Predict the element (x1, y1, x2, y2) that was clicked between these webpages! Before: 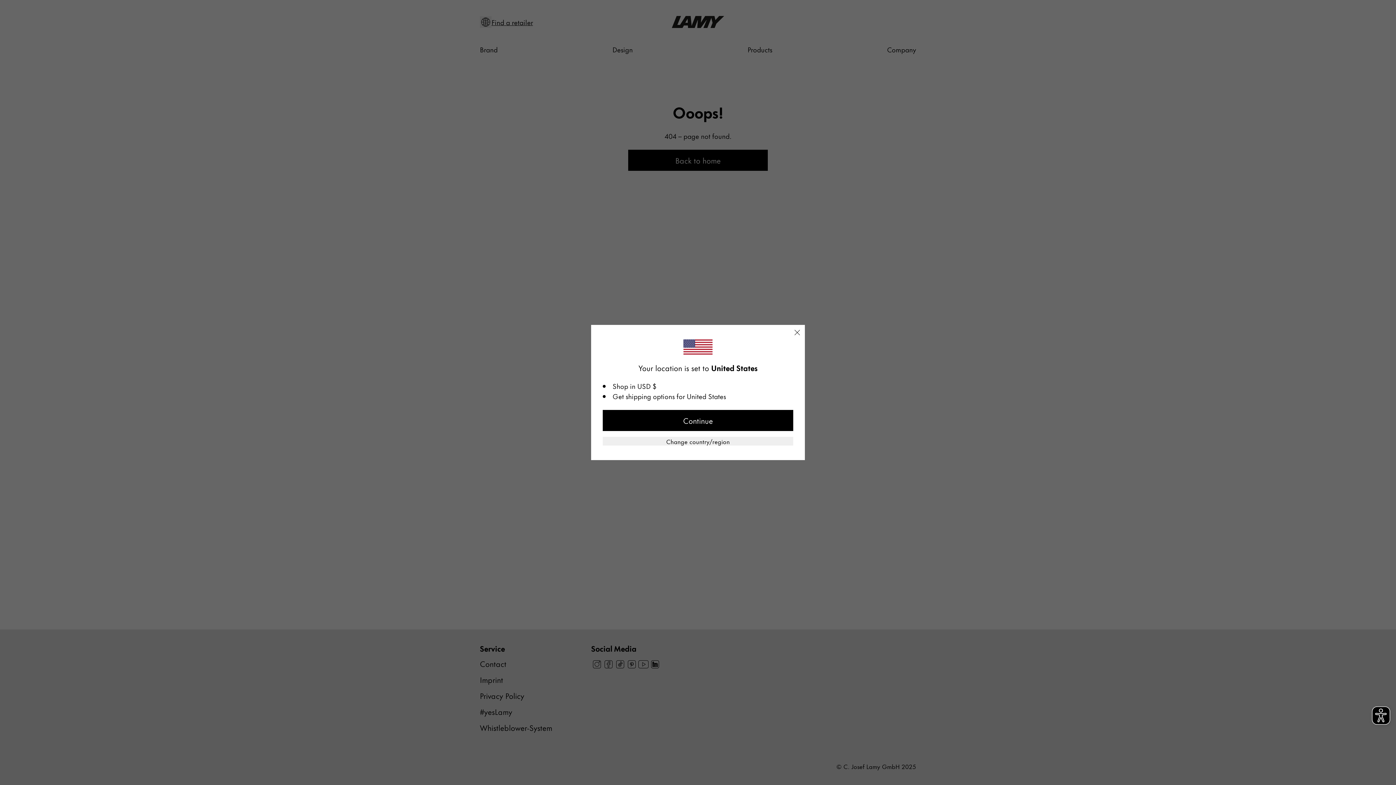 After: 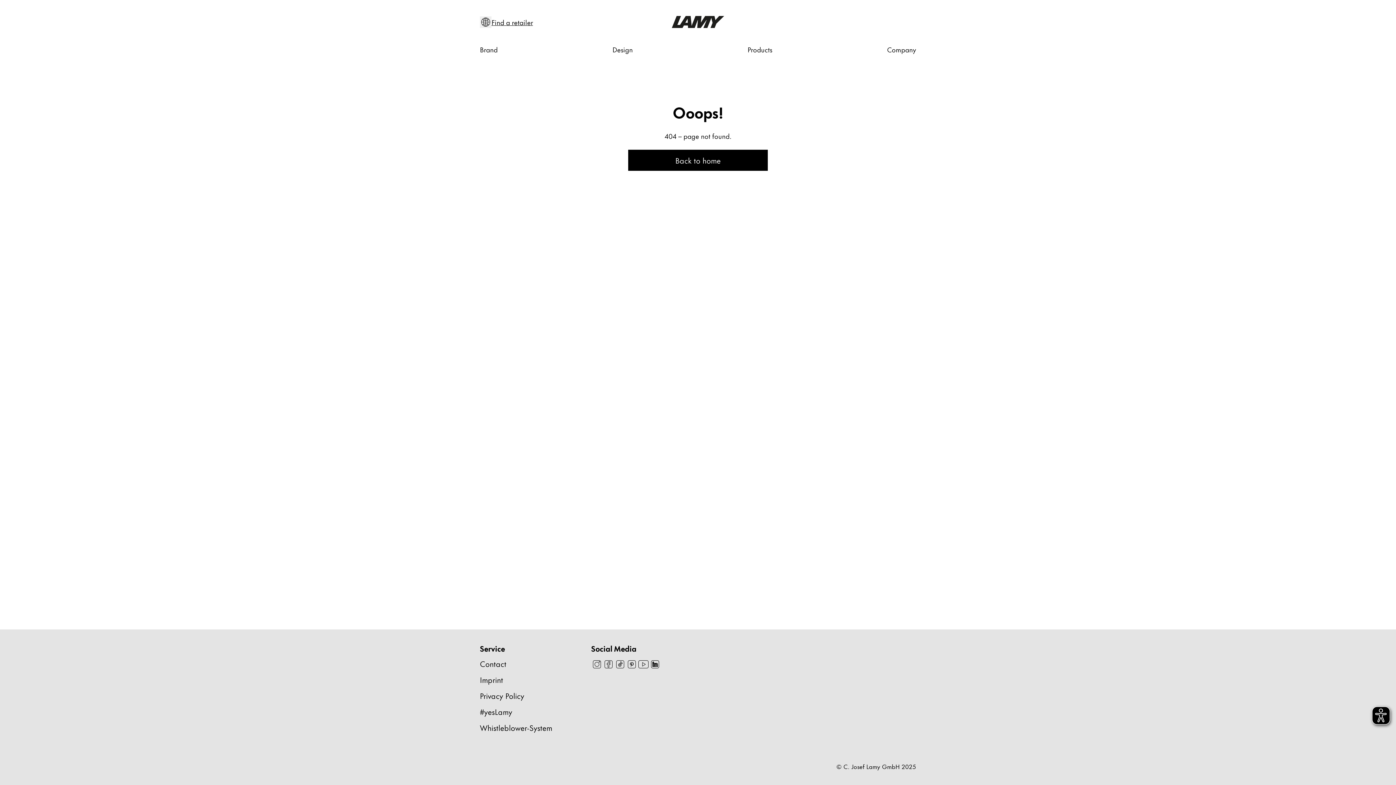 Action: bbox: (789, 325, 805, 340) label: Close dialog